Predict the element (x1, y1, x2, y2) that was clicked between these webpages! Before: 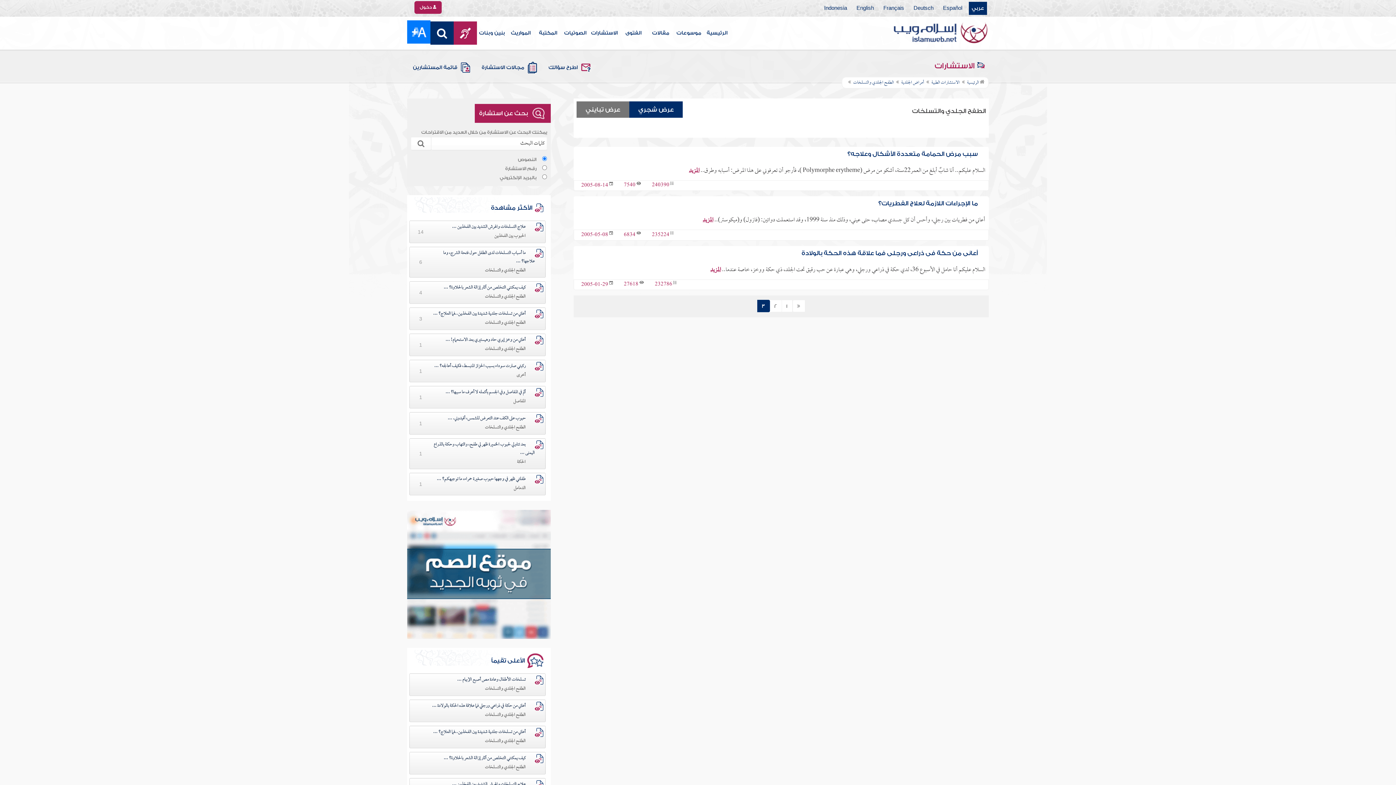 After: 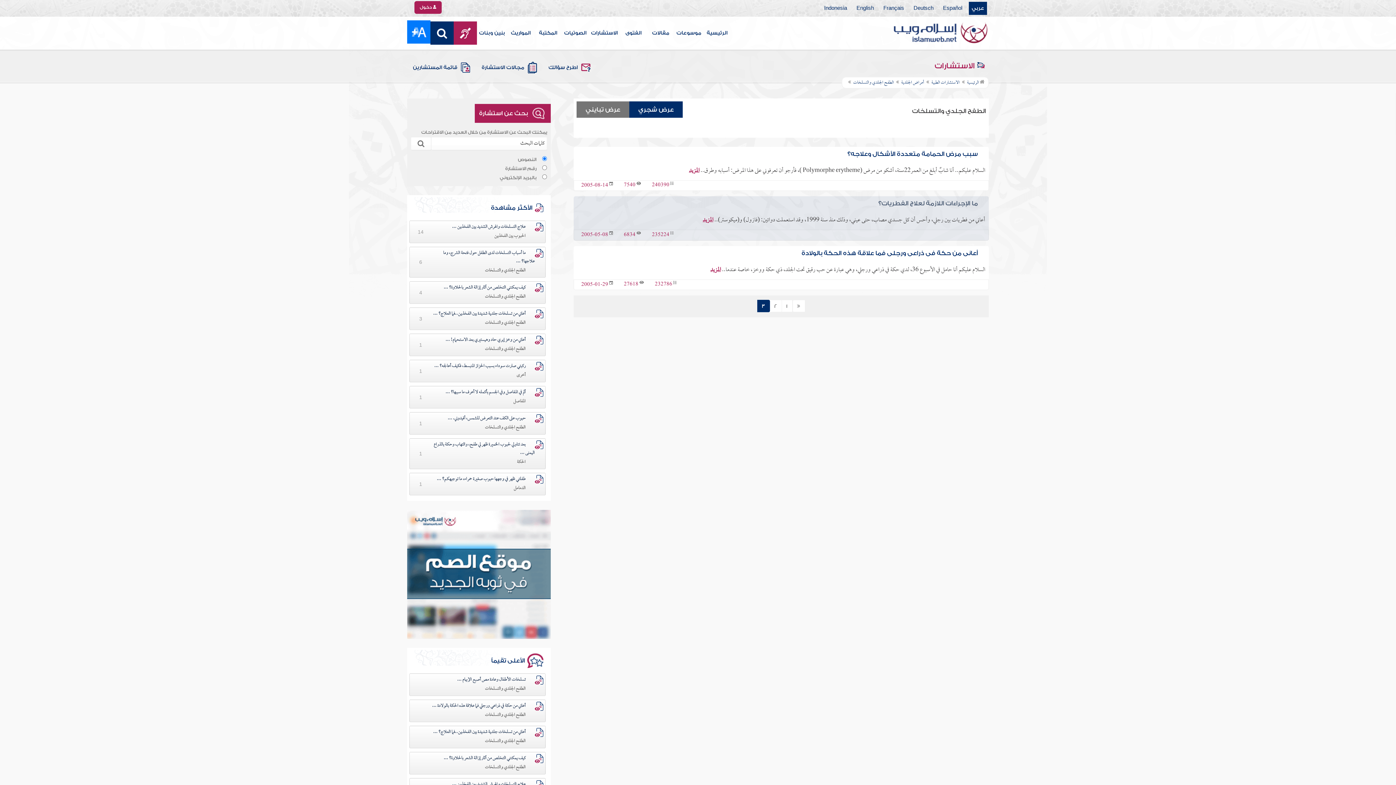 Action: label: 6834 bbox: (624, 229, 635, 240)